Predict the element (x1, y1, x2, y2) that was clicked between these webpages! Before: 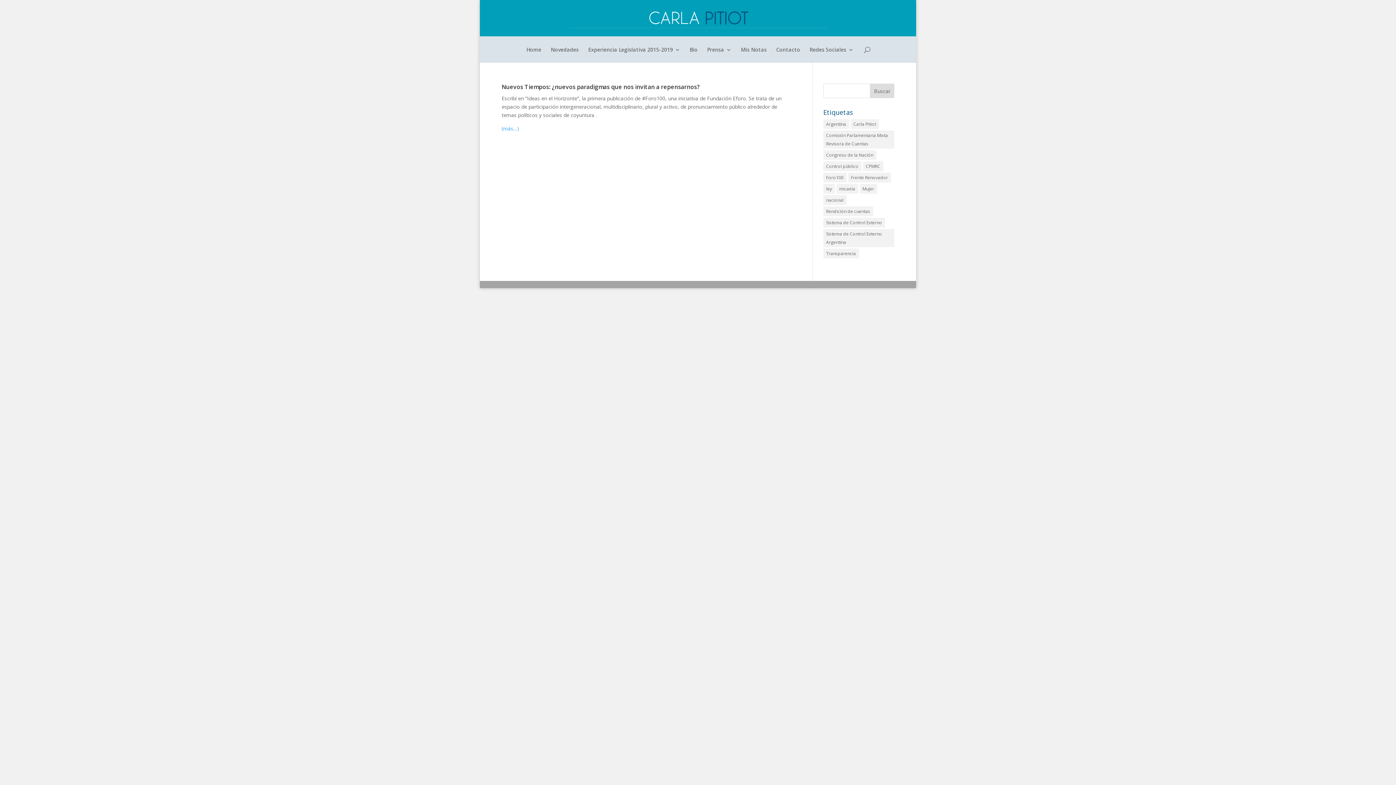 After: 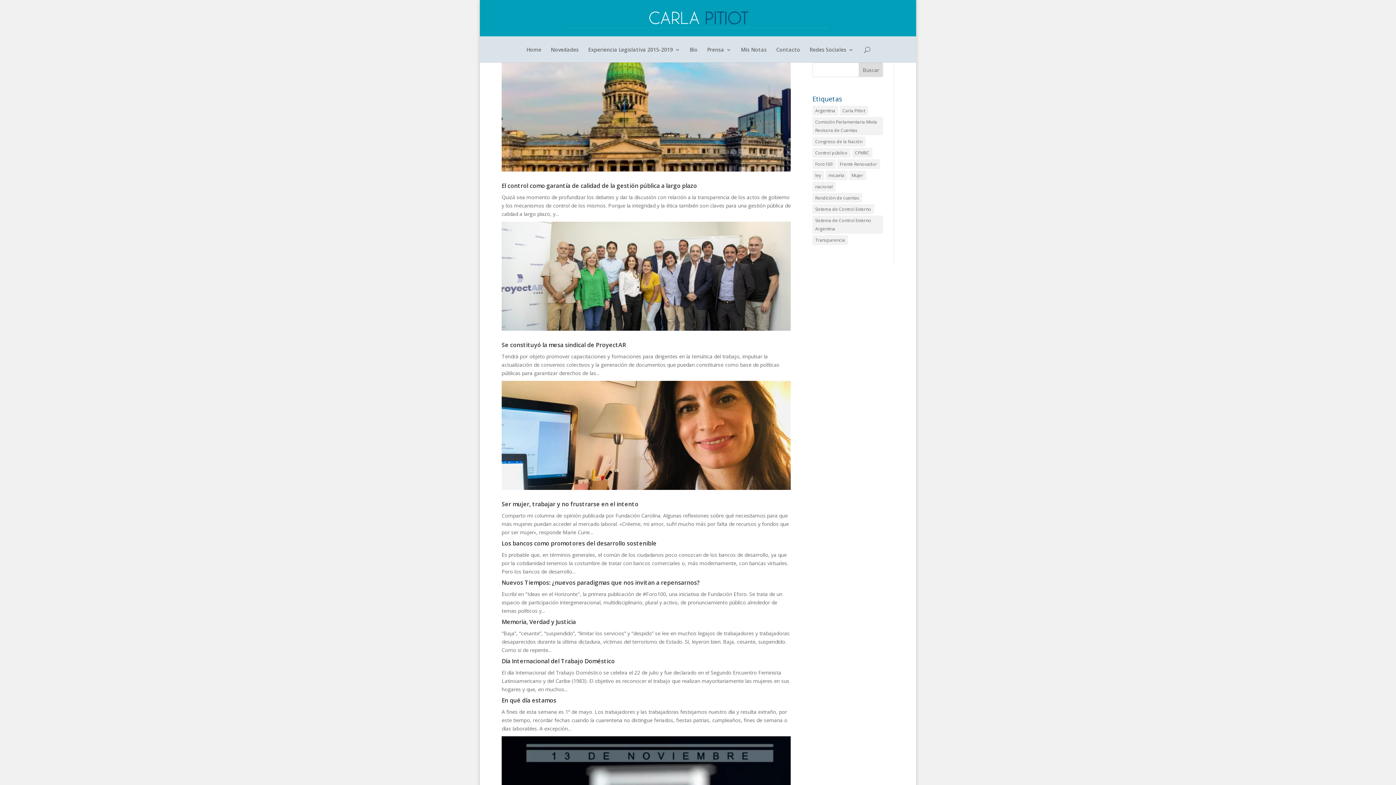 Action: bbox: (741, 47, 766, 62) label: Mis Notas